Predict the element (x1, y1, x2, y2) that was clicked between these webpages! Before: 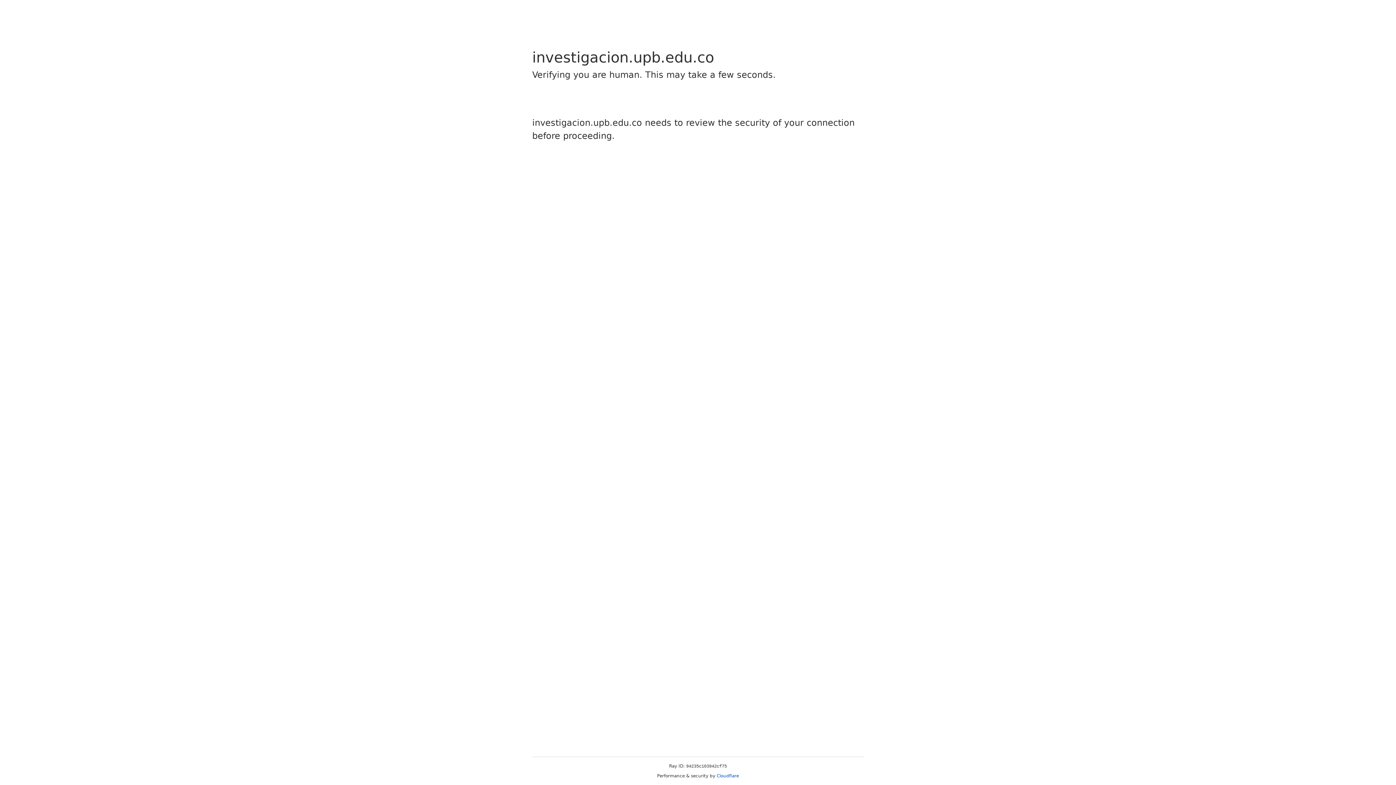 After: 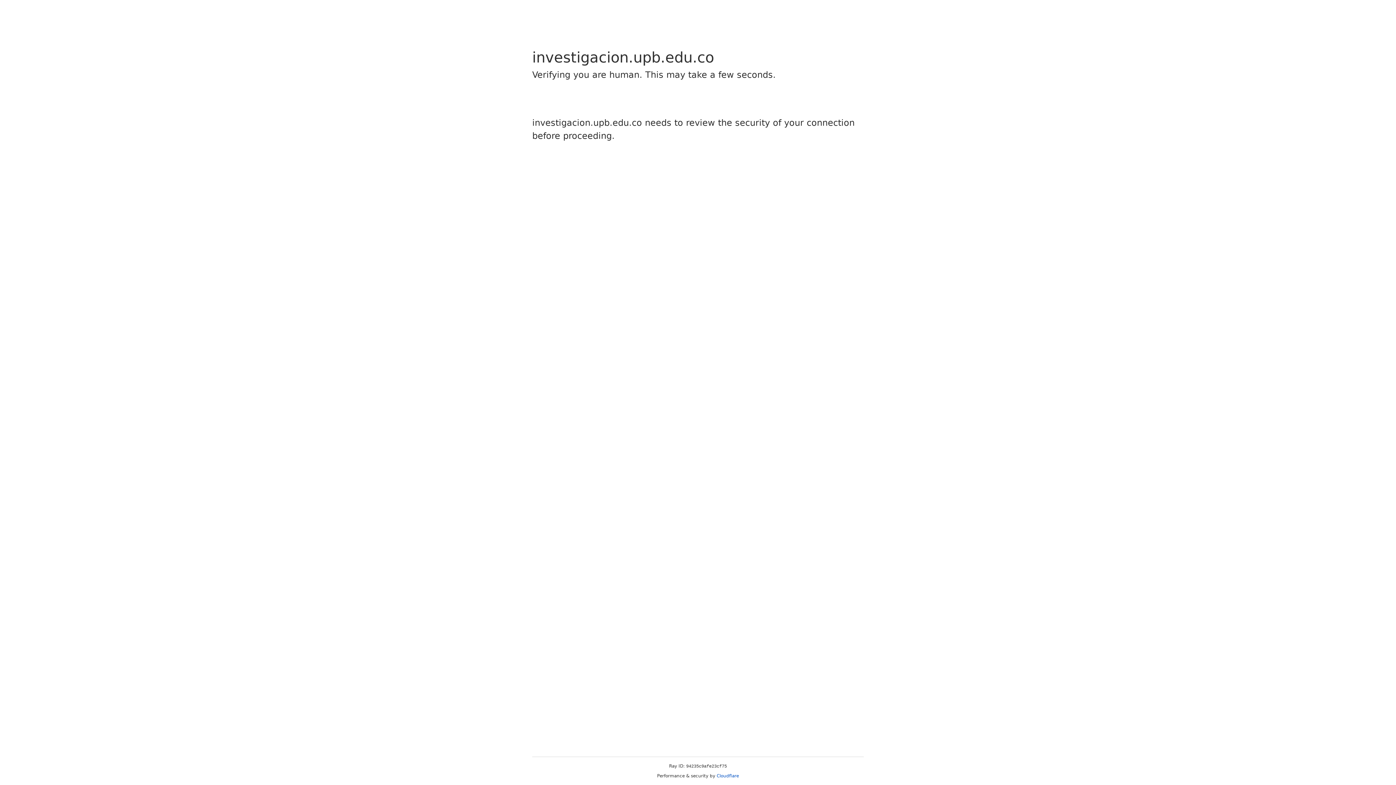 Action: label: Cloudflare bbox: (716, 773, 739, 778)